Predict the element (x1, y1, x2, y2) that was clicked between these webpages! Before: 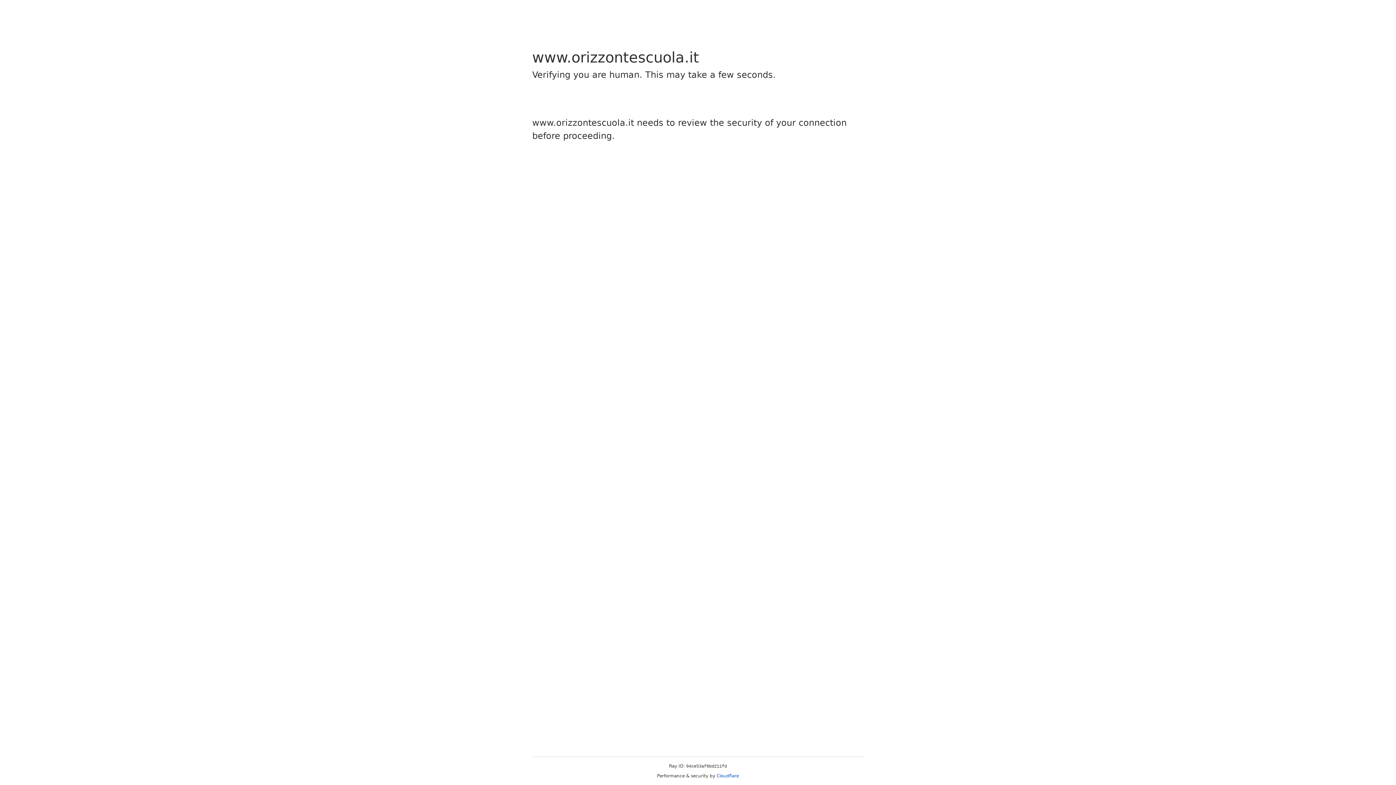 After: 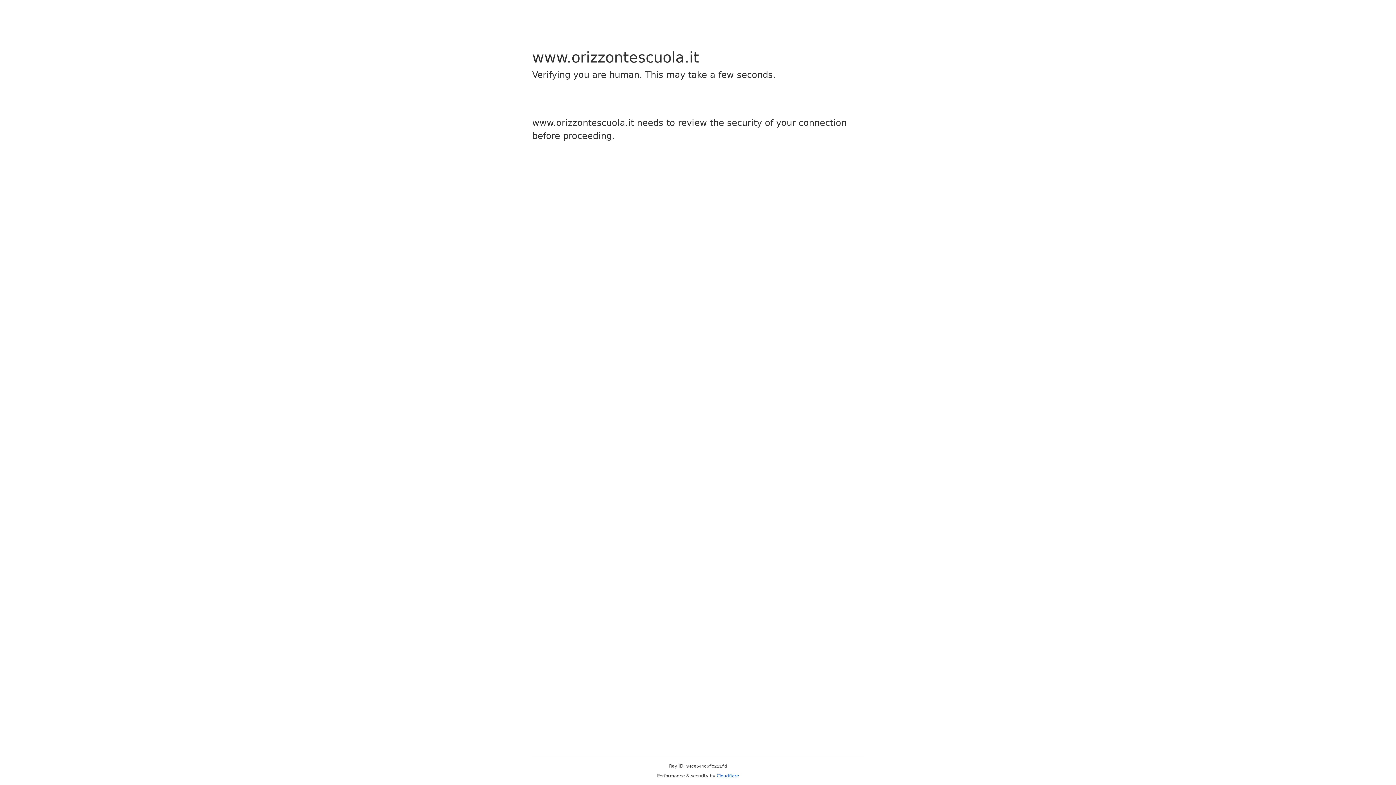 Action: bbox: (716, 773, 739, 778) label: Cloudflare